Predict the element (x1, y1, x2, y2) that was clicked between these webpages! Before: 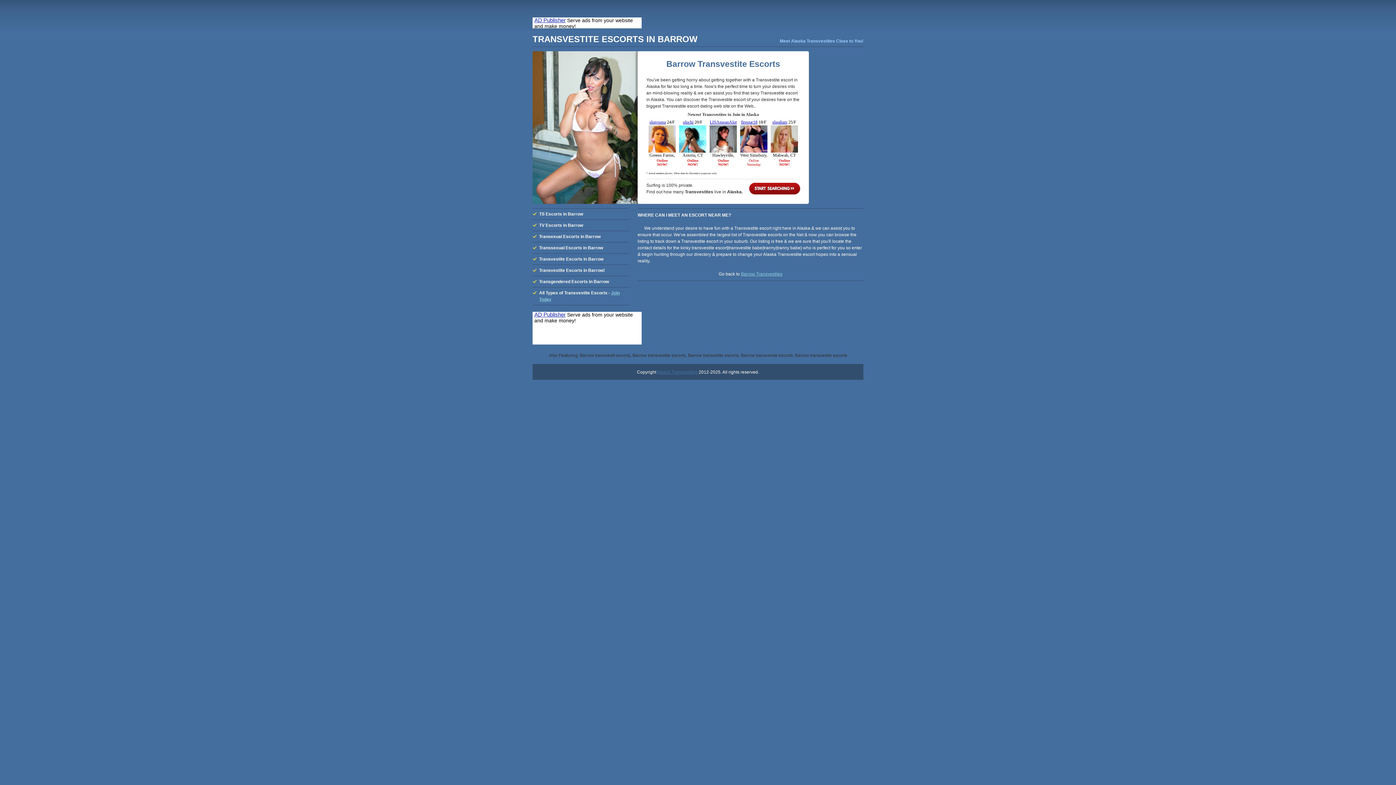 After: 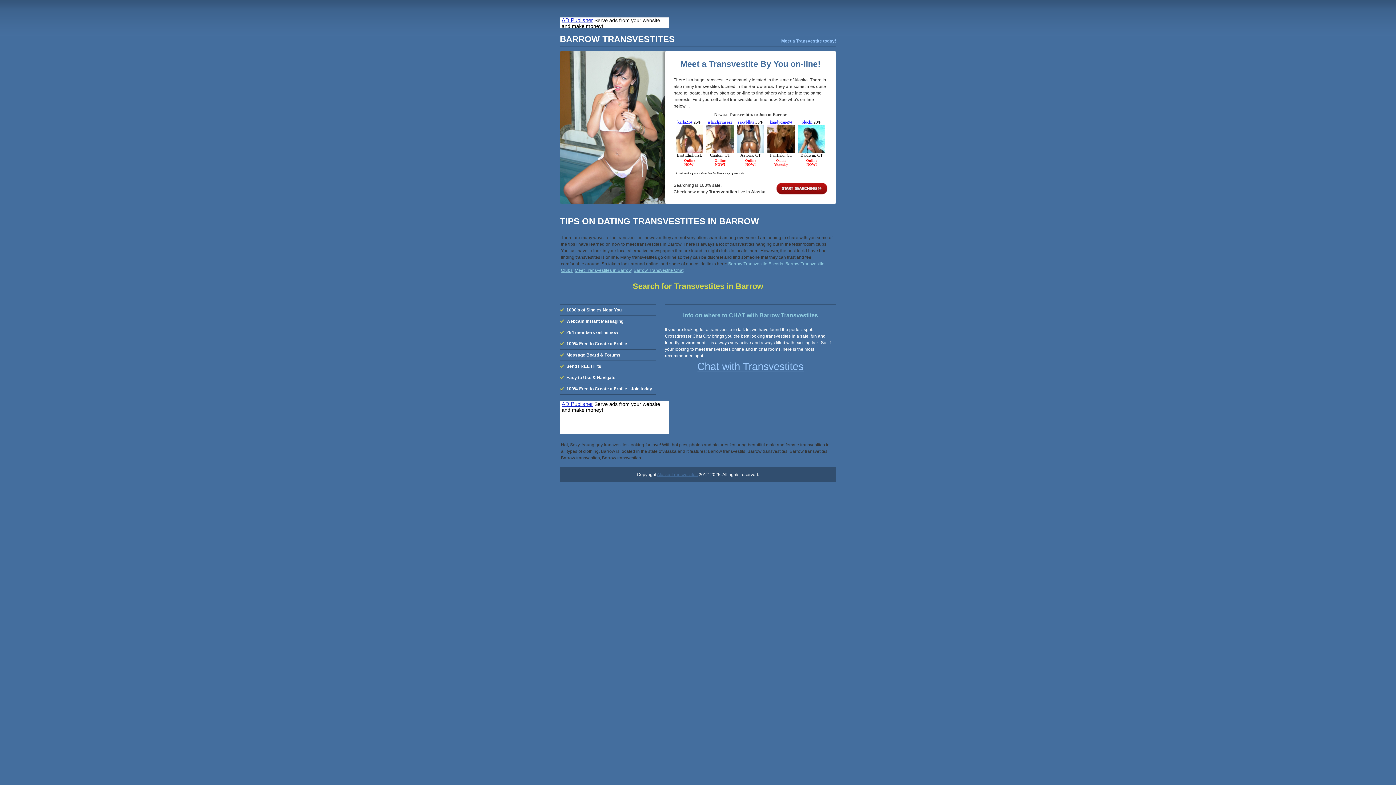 Action: bbox: (741, 271, 782, 276) label: Barrow Transvestites